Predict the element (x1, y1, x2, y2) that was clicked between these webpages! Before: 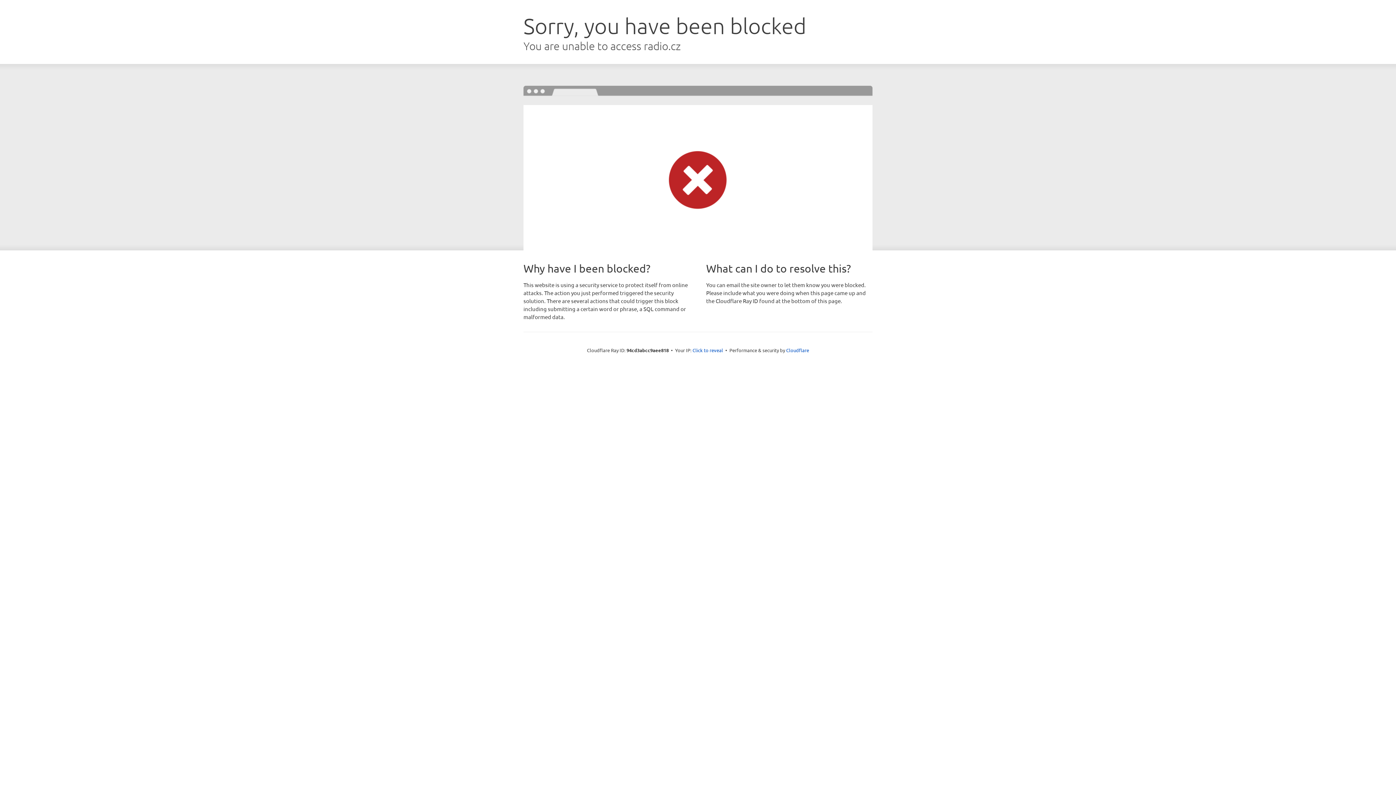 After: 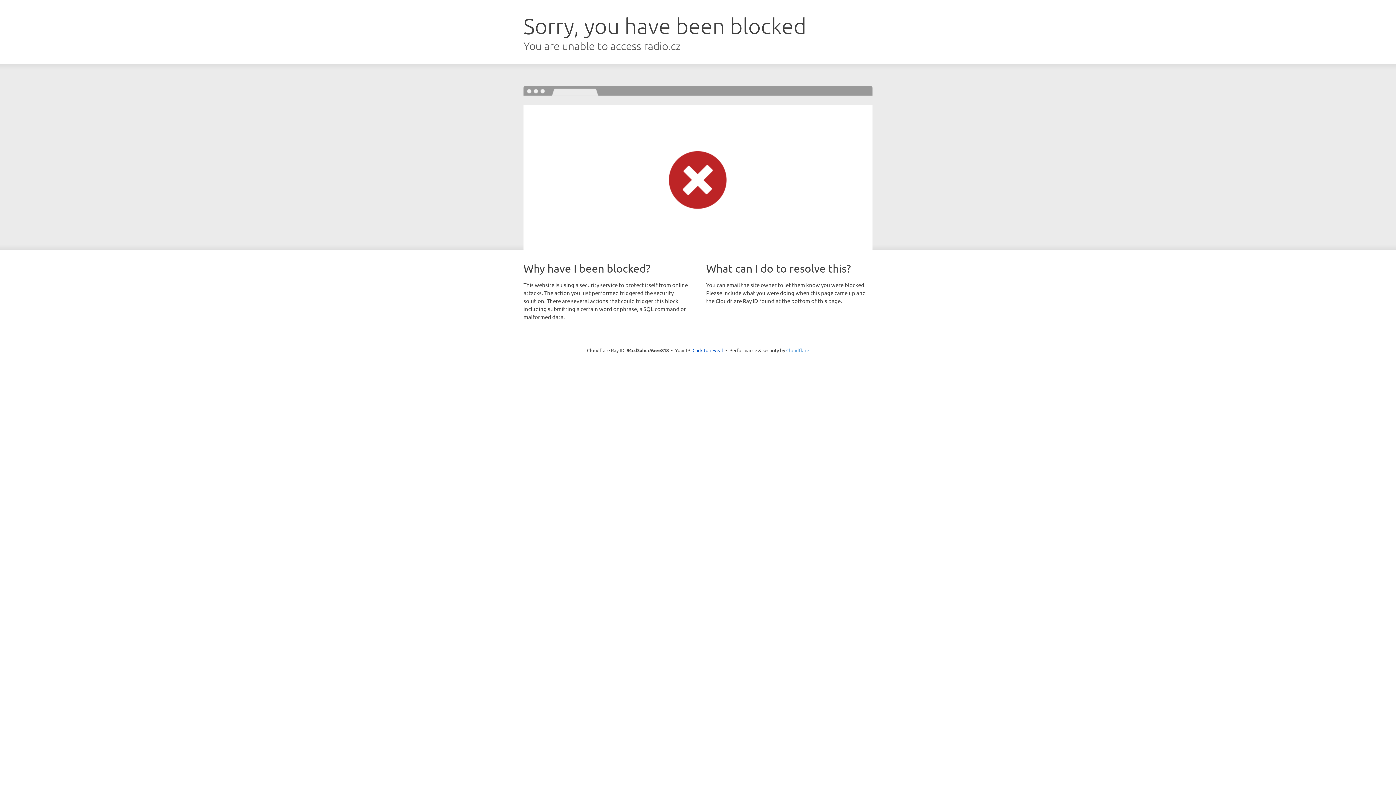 Action: label: Cloudflare bbox: (786, 347, 809, 353)